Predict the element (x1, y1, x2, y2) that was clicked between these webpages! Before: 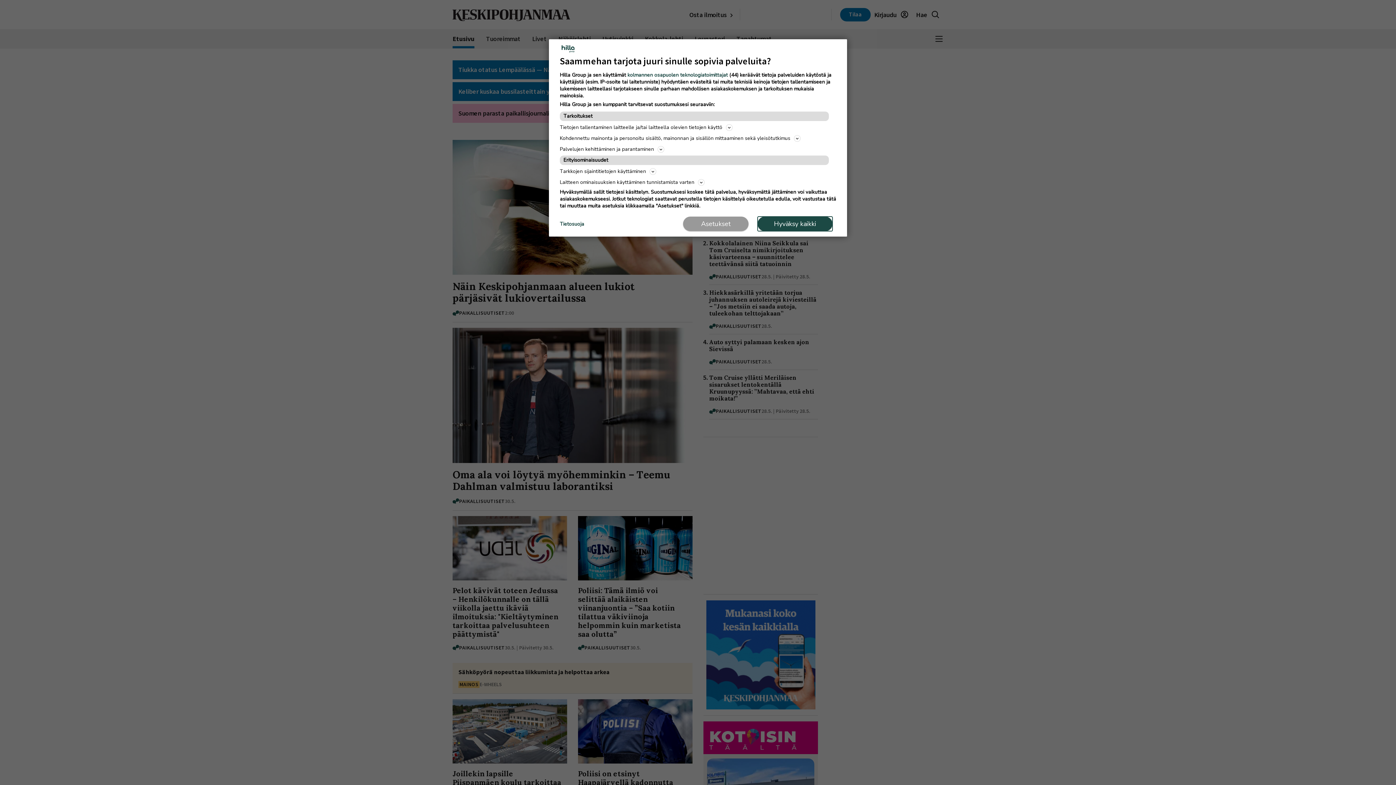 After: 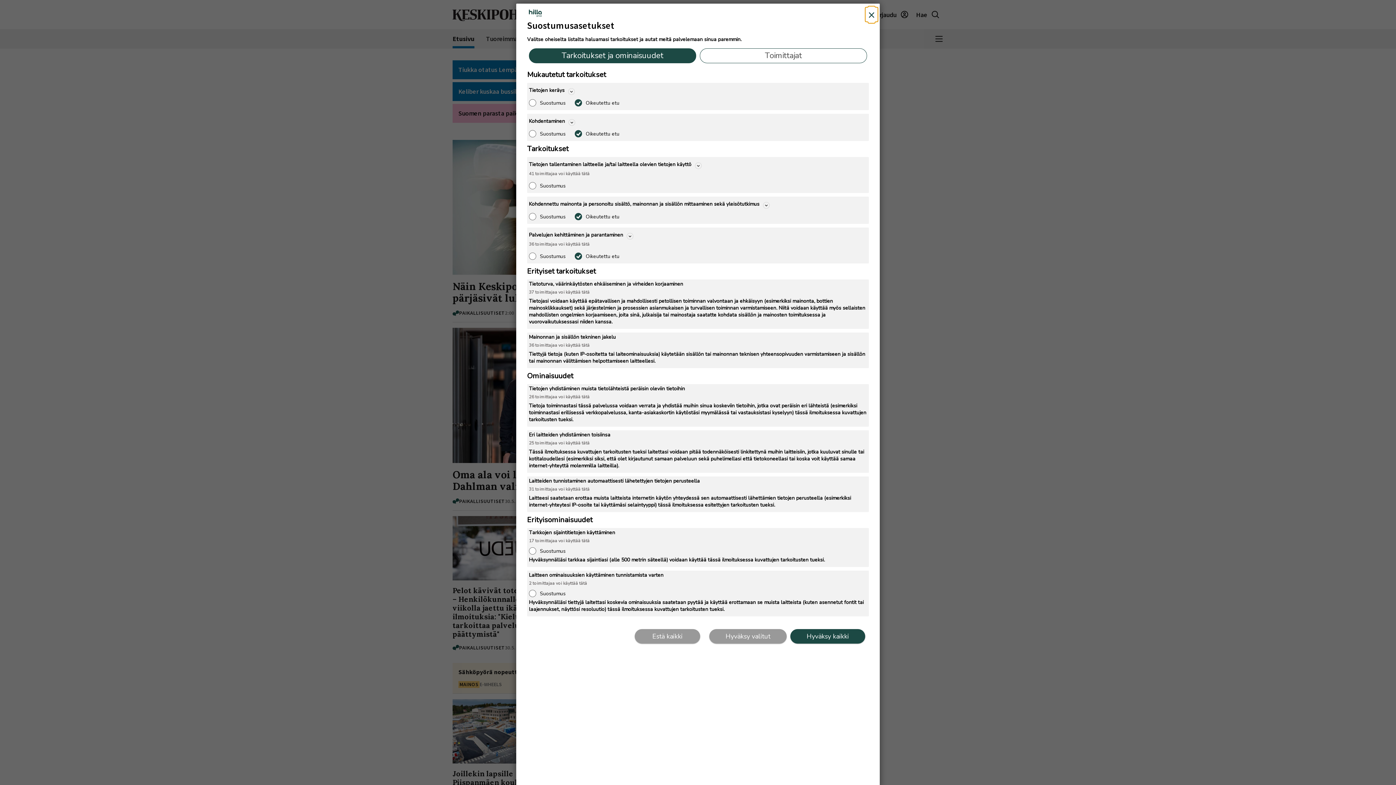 Action: label: Asetukset bbox: (683, 216, 748, 231)